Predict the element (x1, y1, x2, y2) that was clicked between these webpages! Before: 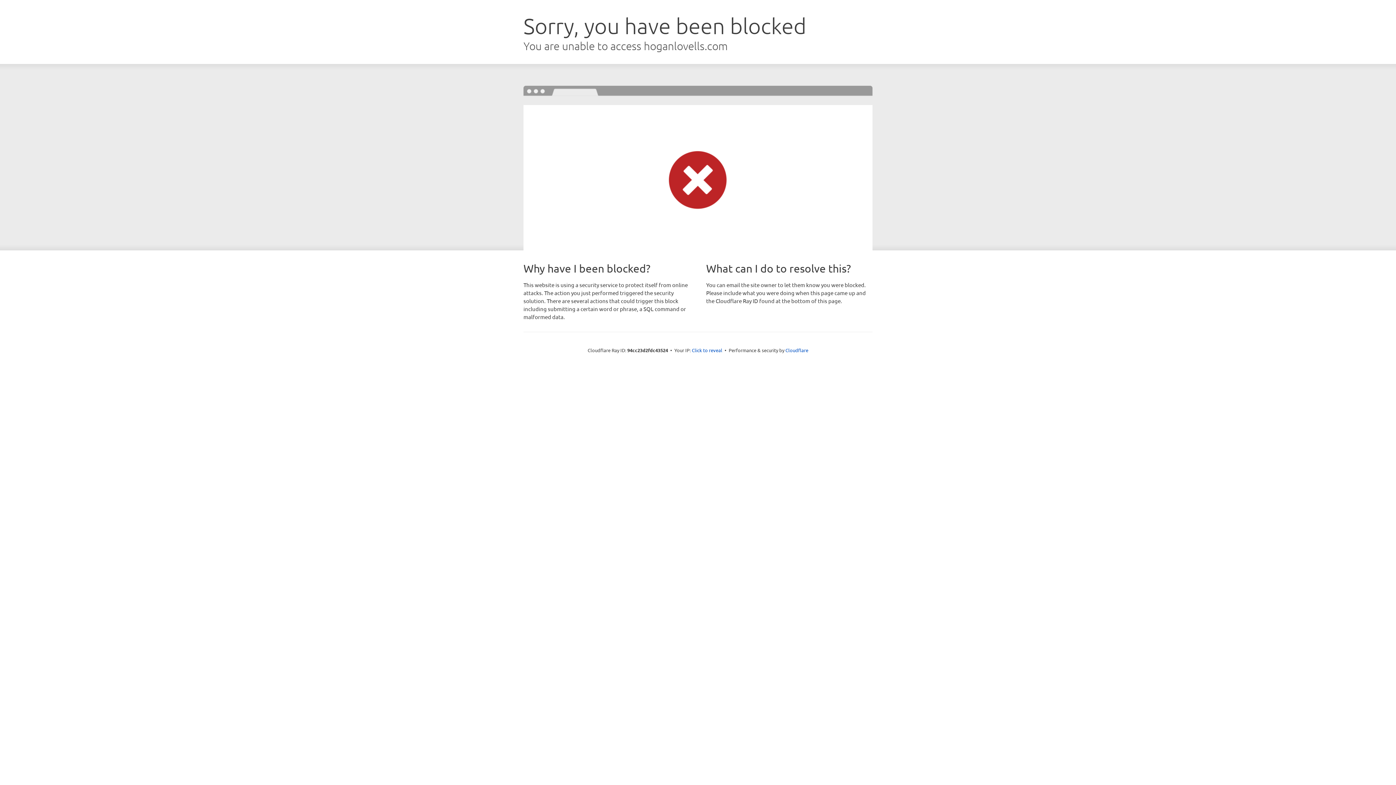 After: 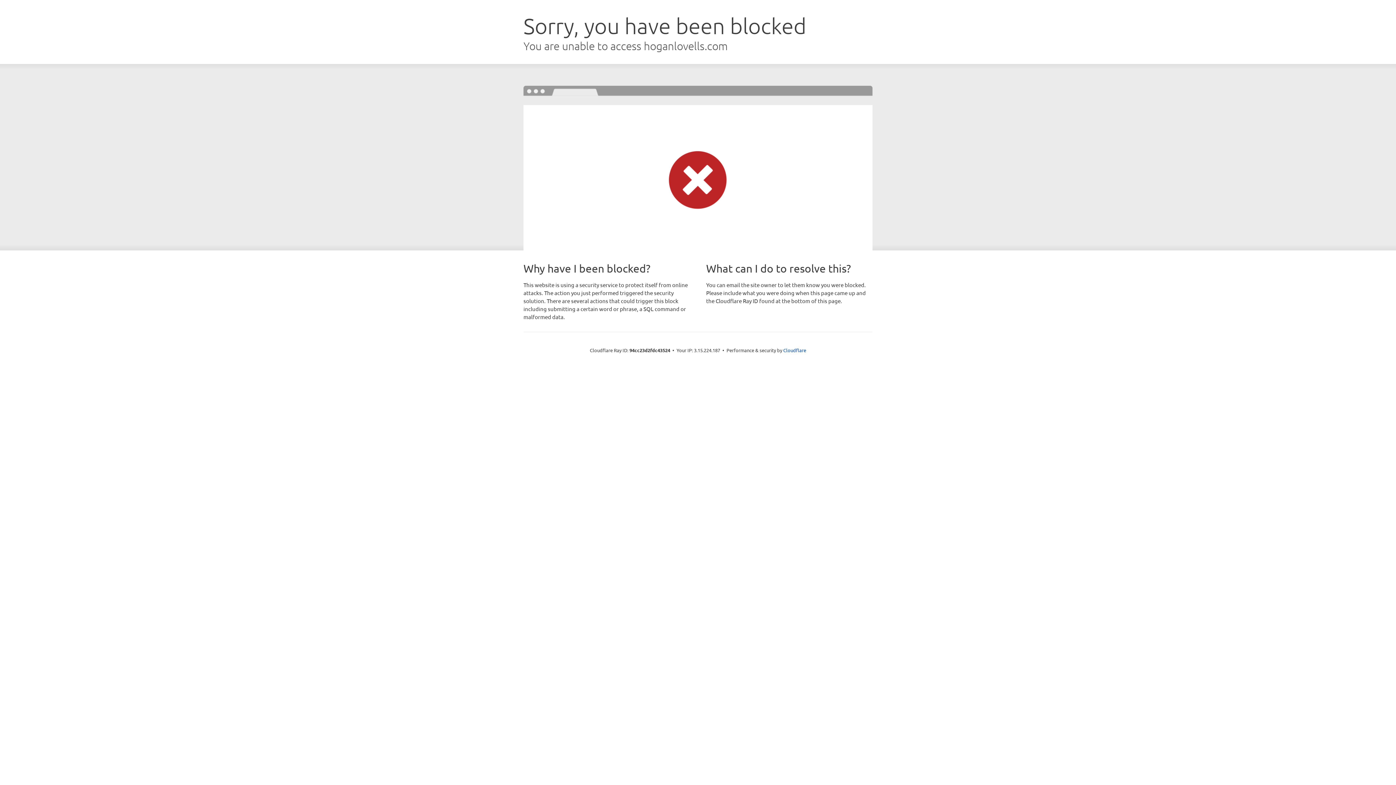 Action: label: Click to reveal bbox: (692, 346, 722, 353)